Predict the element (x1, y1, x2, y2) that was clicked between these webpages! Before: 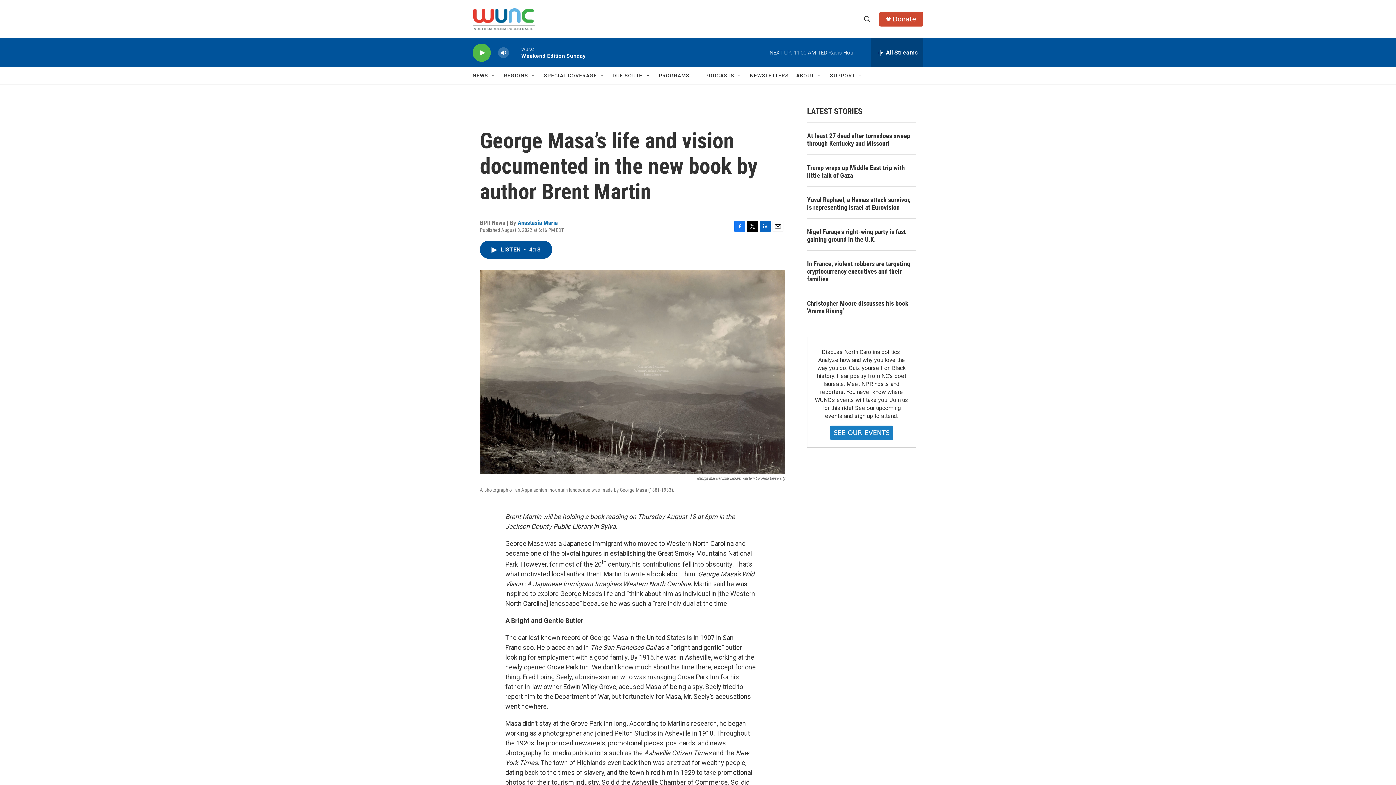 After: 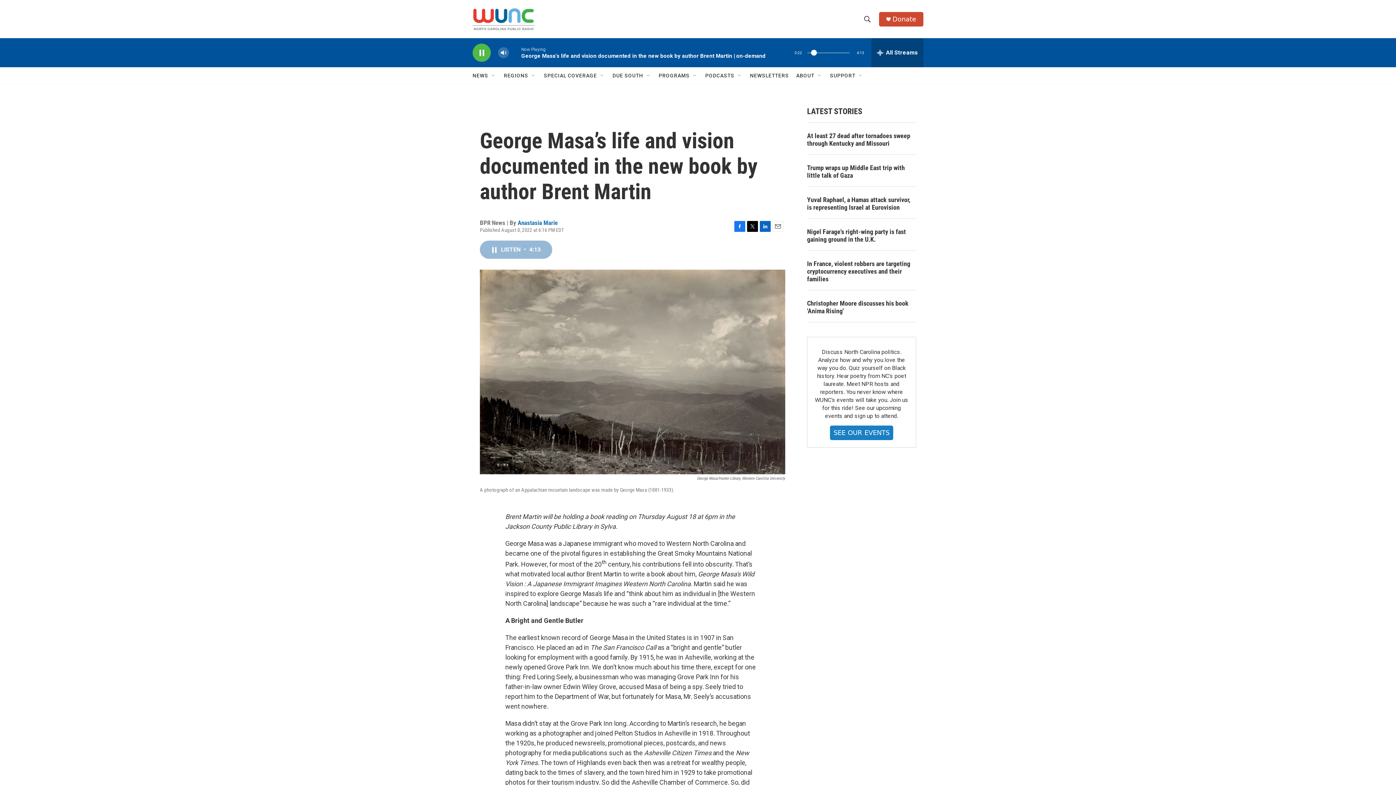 Action: bbox: (480, 240, 552, 258) label: LISTEN • 4:13